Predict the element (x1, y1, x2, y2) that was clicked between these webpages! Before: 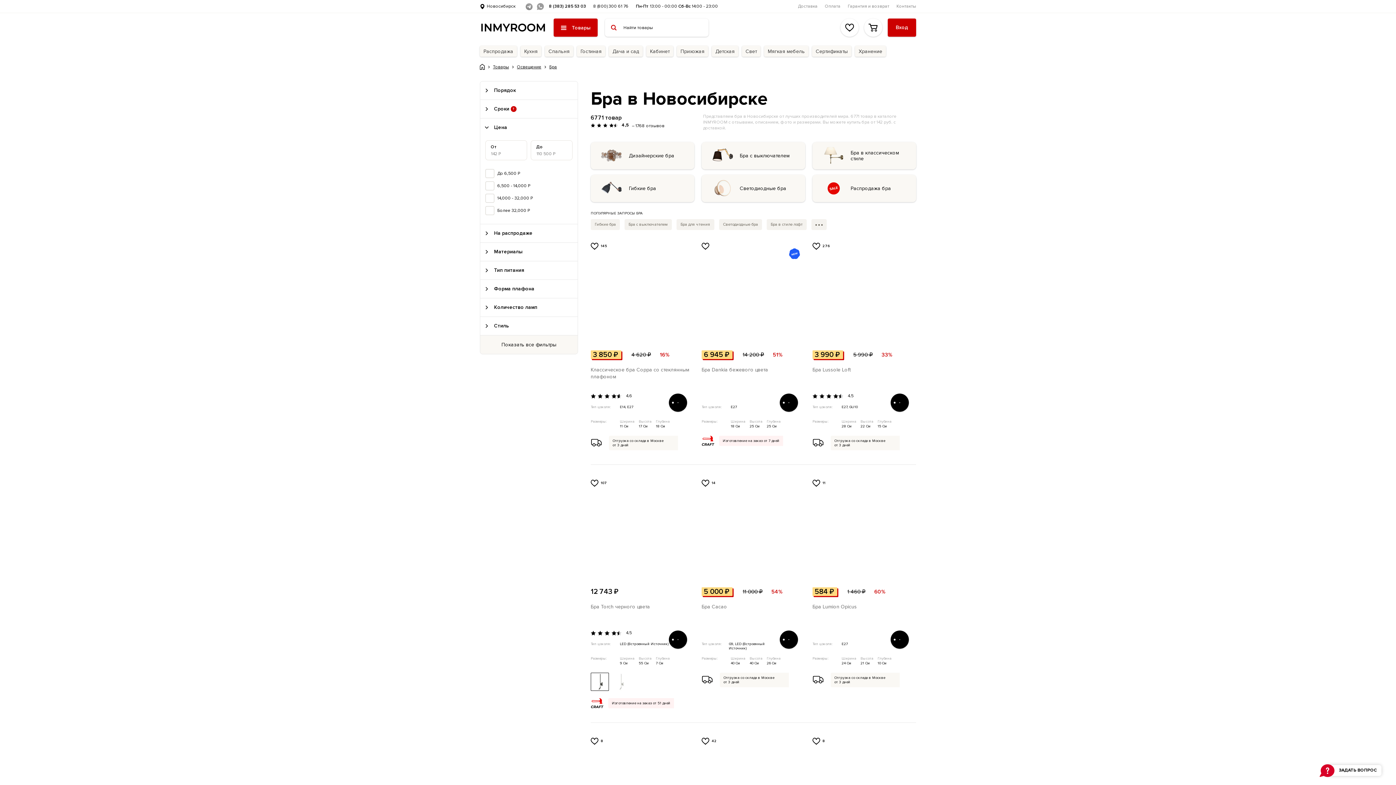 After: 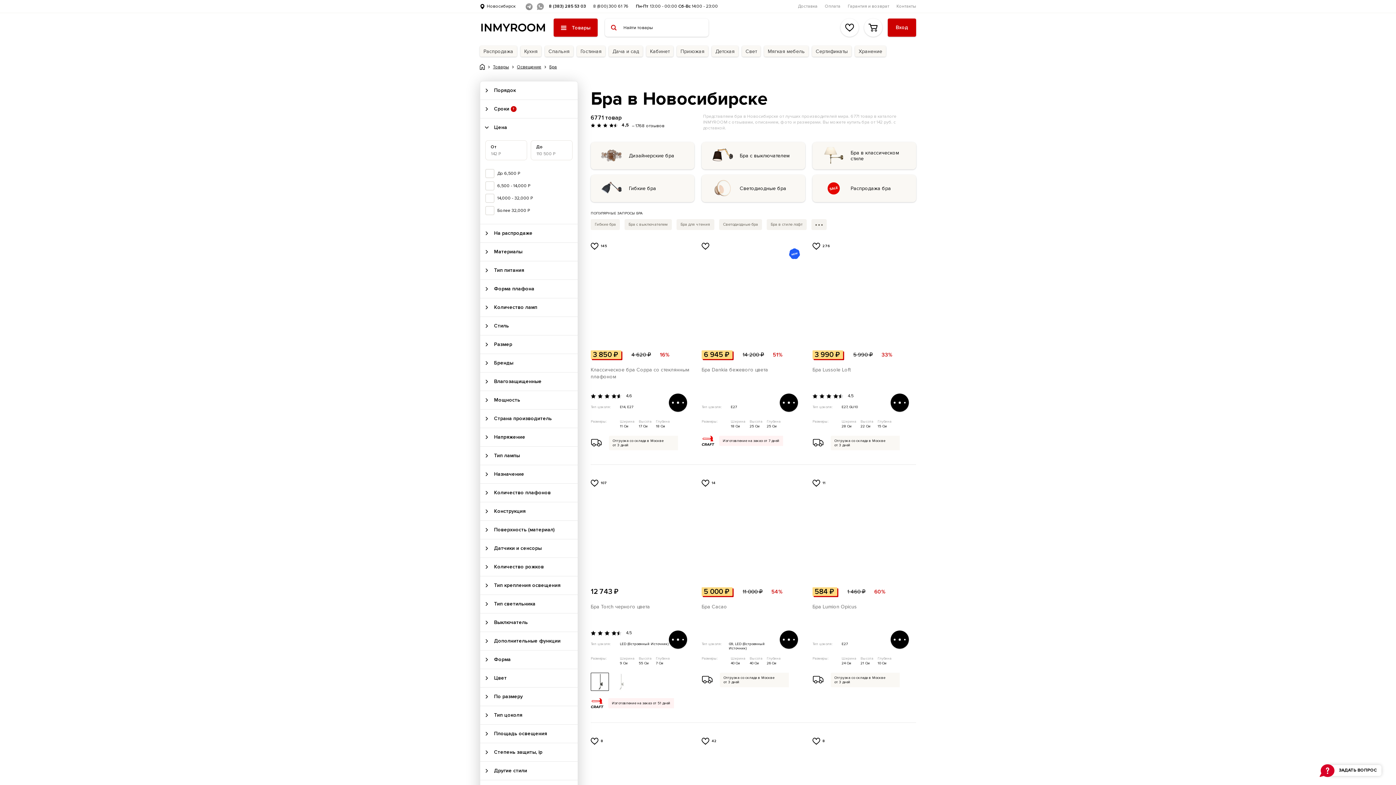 Action: label: Показать все фильтры bbox: (480, 335, 577, 354)